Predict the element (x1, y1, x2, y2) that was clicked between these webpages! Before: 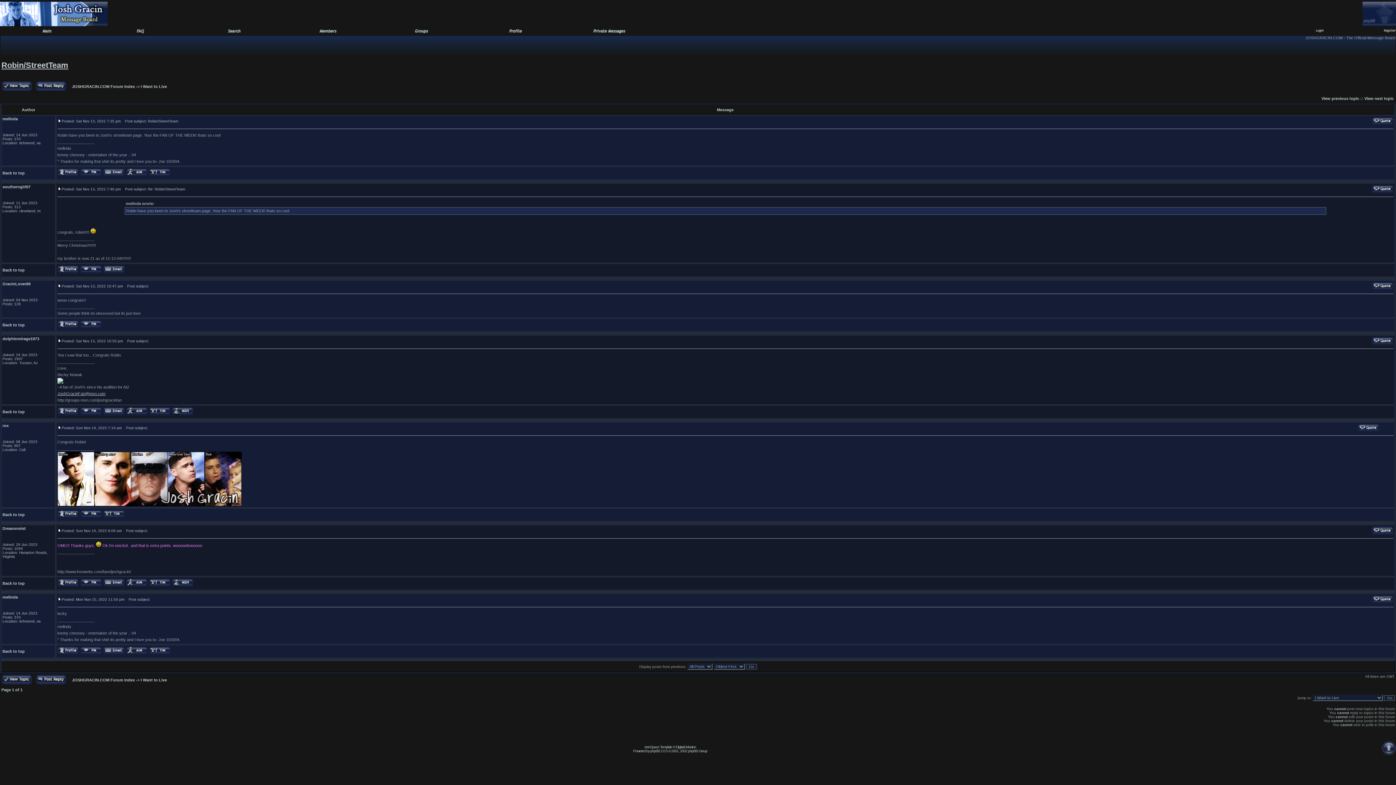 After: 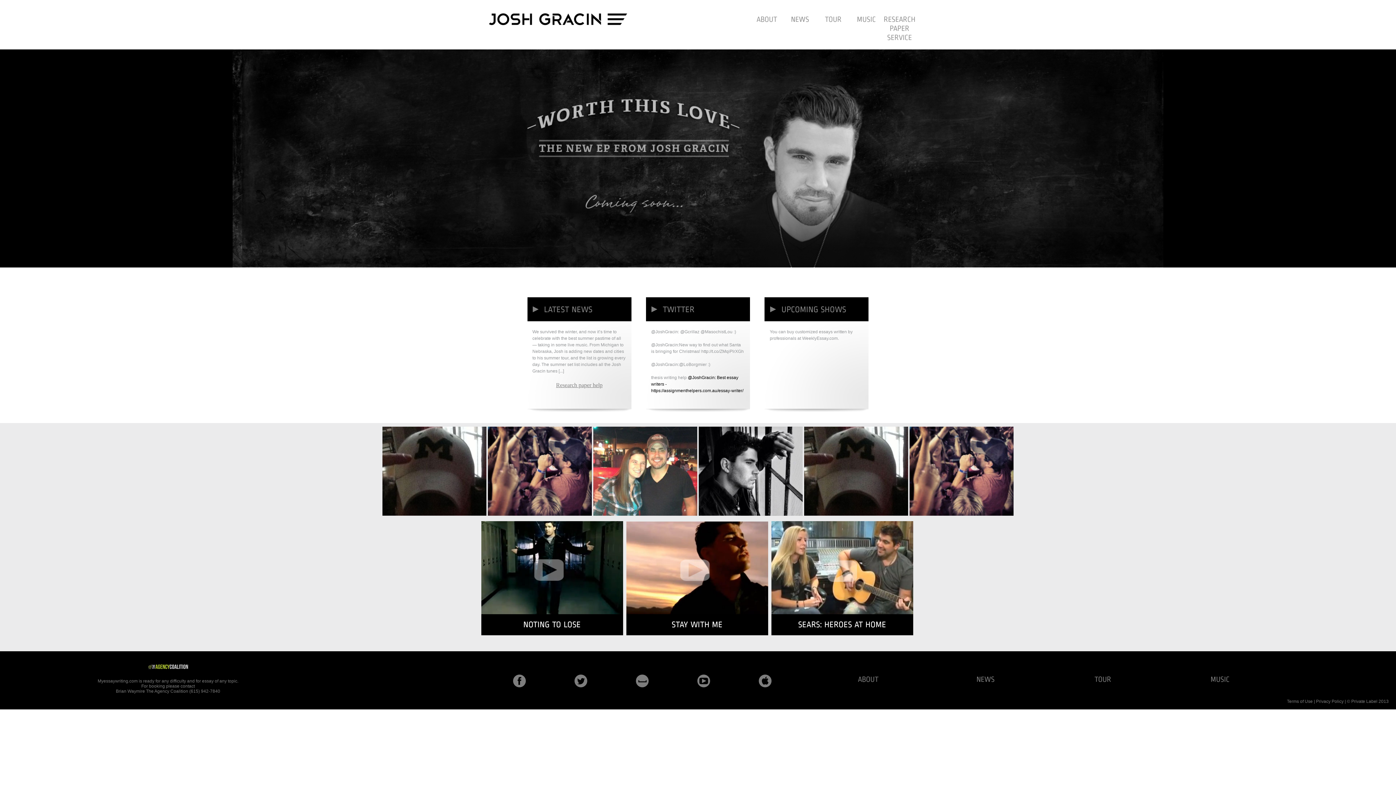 Action: bbox: (57, 337, 61, 343)